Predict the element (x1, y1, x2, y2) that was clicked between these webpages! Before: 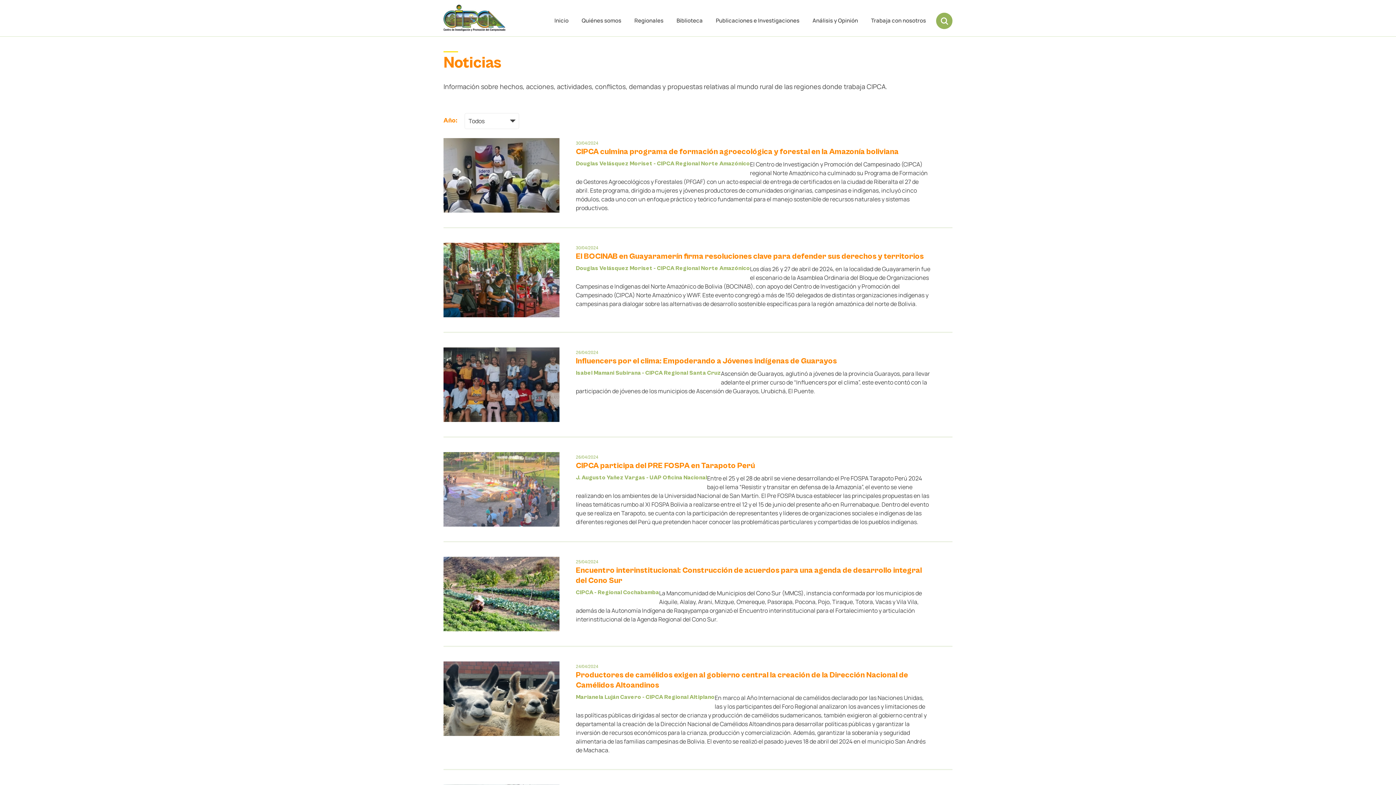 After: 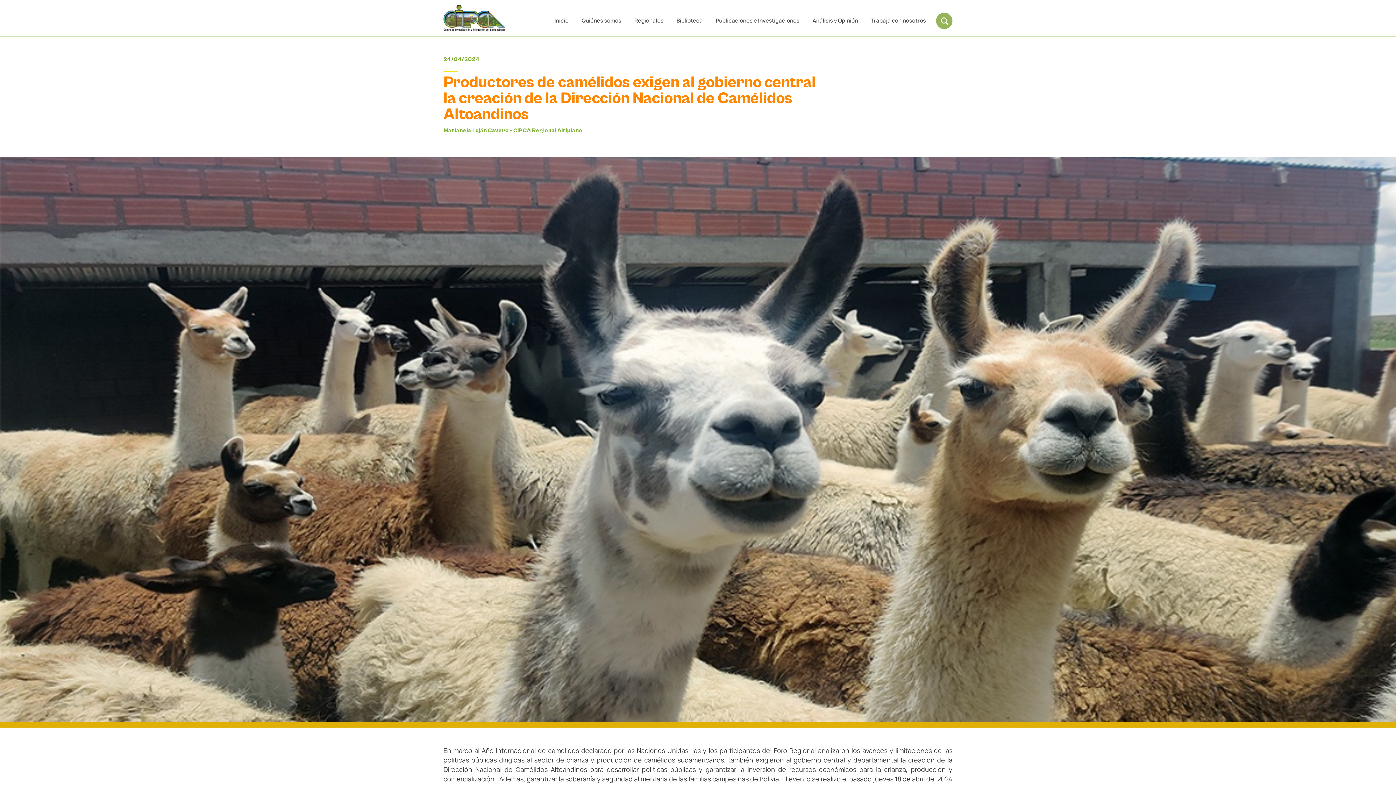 Action: label: Productores de camélidos exigen al gobierno central la creación de la Dirección Nacional de Camélidos Altoandinos bbox: (576, 670, 932, 690)